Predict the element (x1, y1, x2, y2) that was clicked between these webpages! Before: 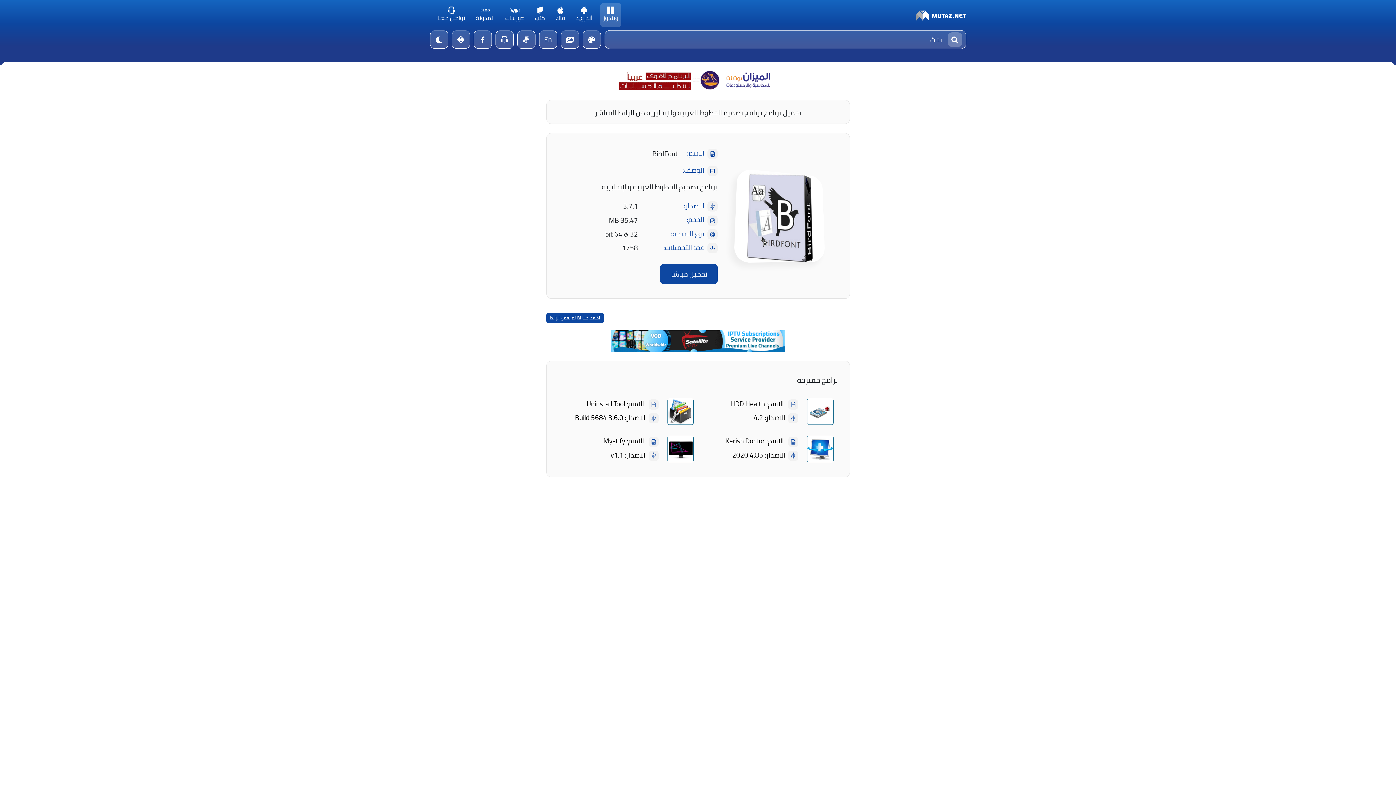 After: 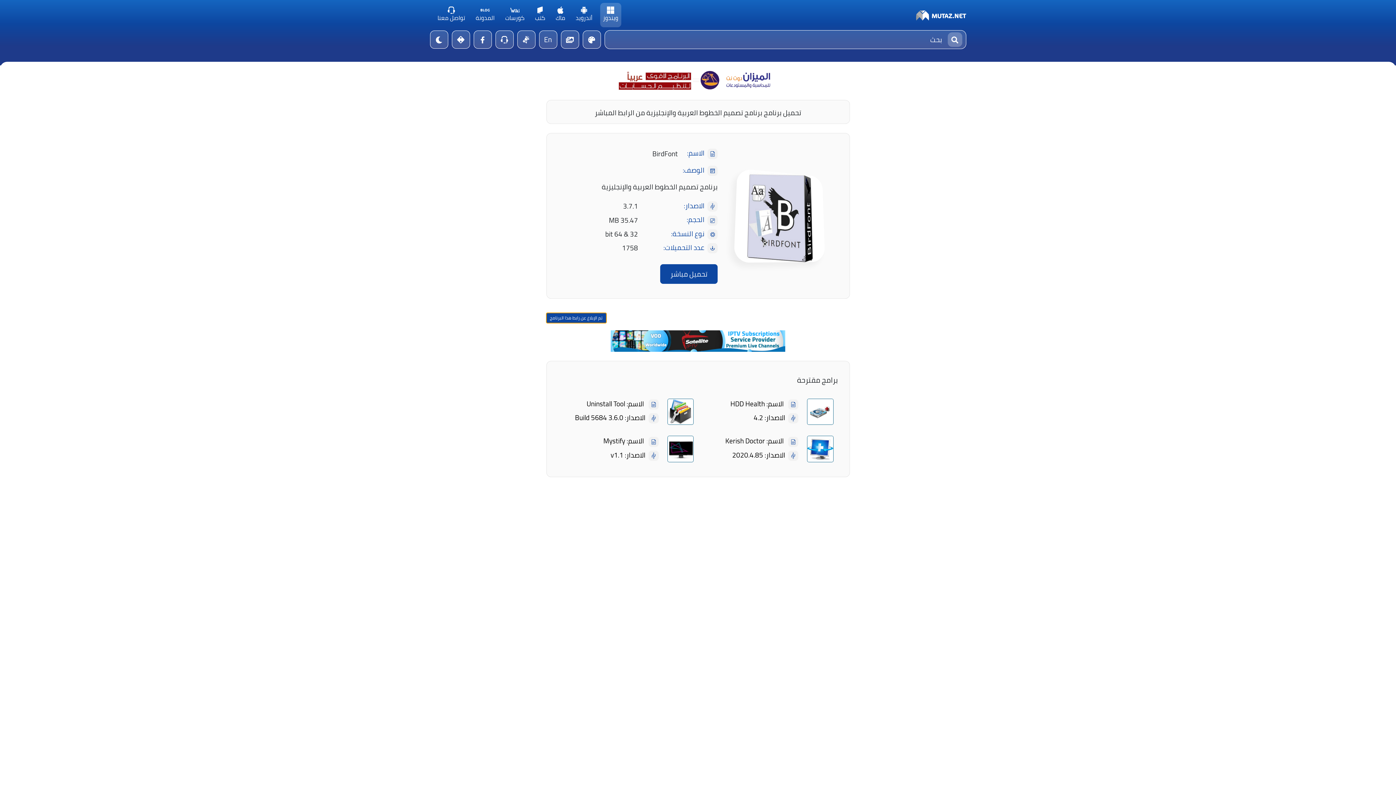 Action: bbox: (546, 313, 603, 323) label: اضغط هنا اذا لم يعمل الرابط